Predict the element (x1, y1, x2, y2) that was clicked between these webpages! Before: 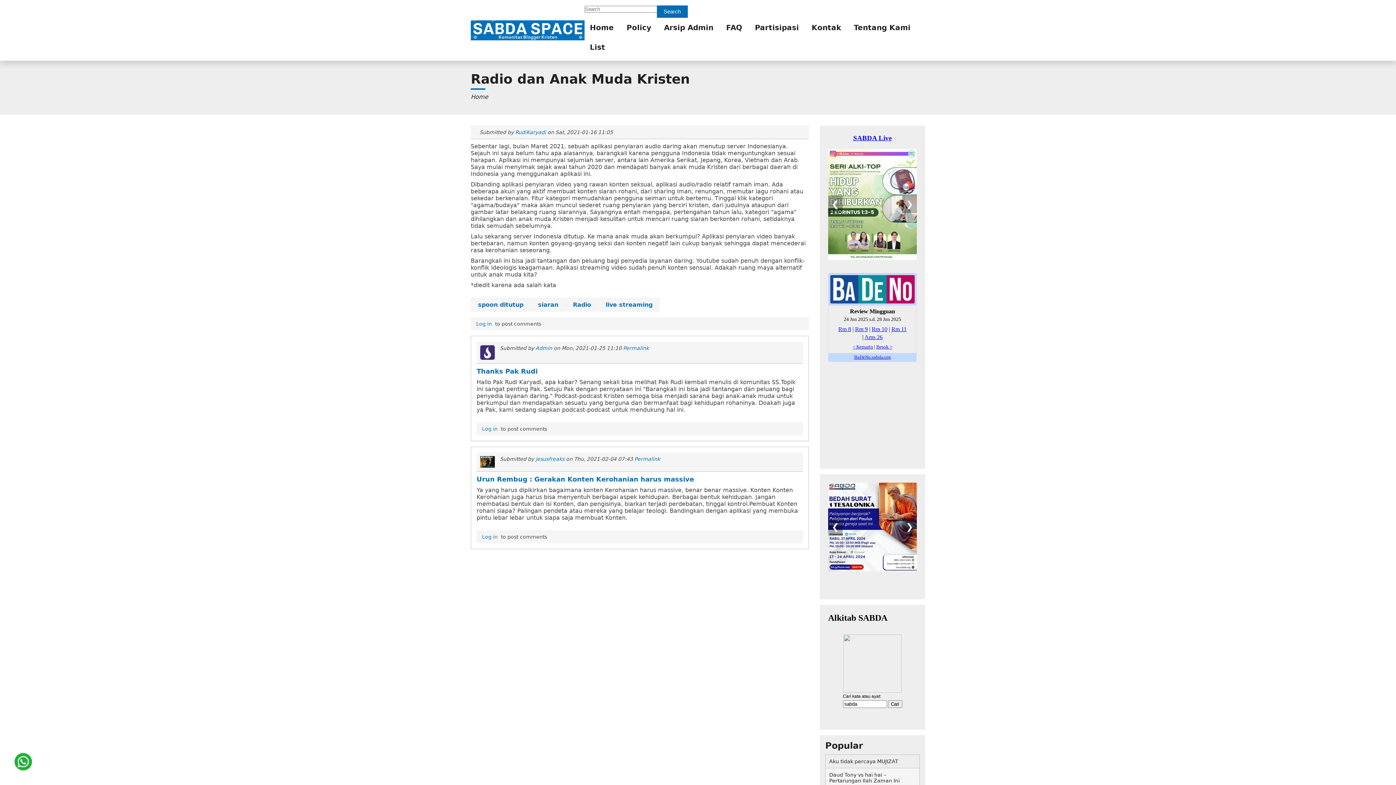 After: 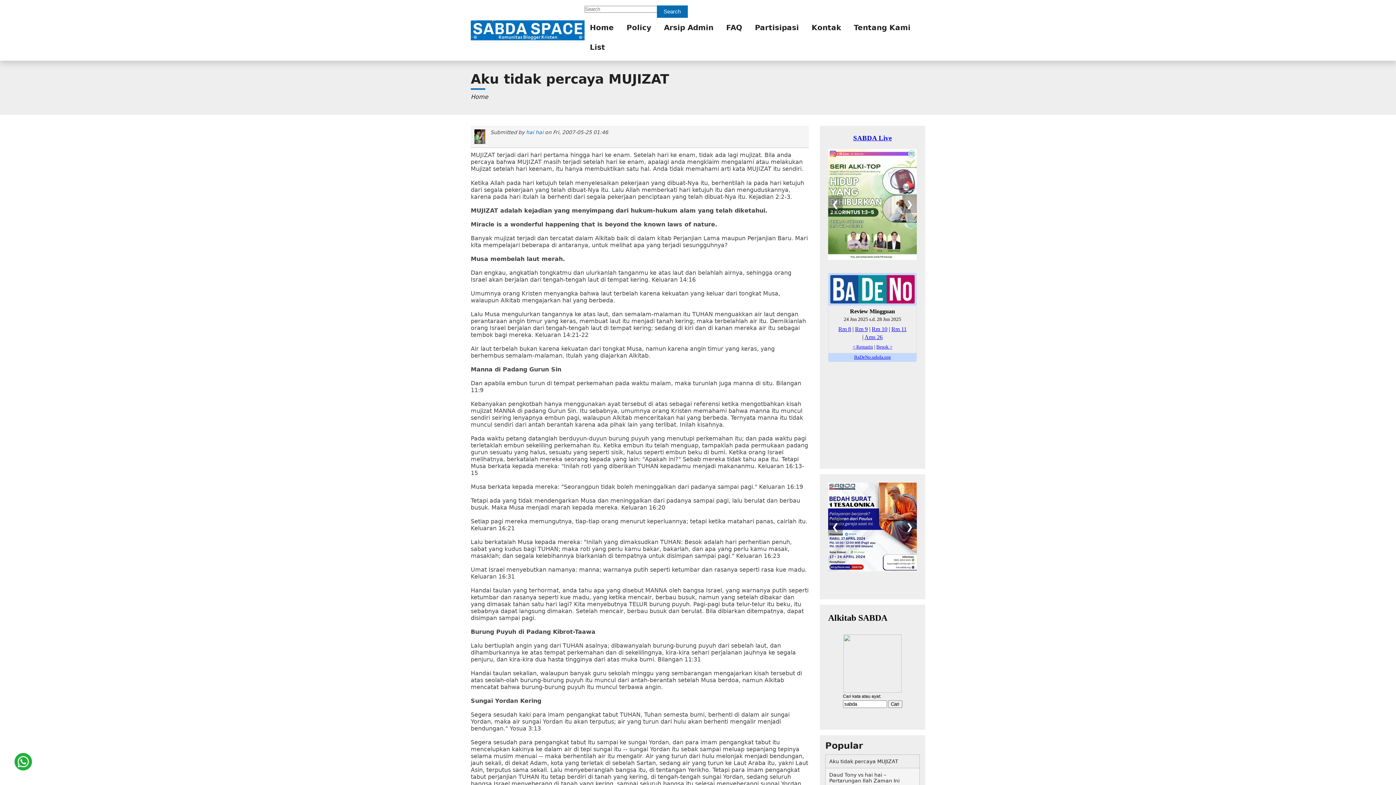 Action: label: Aku tidak percaya MUJIZAT bbox: (829, 758, 898, 764)